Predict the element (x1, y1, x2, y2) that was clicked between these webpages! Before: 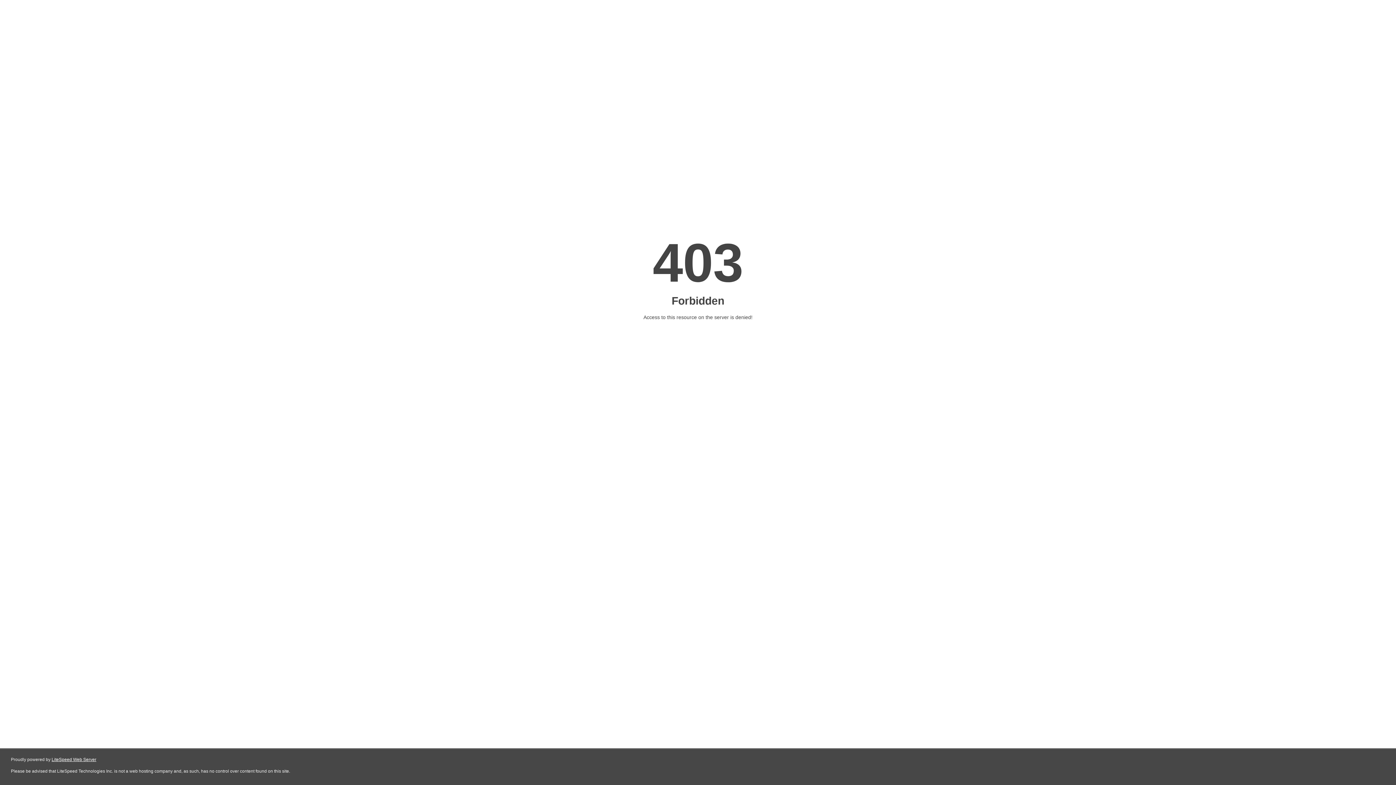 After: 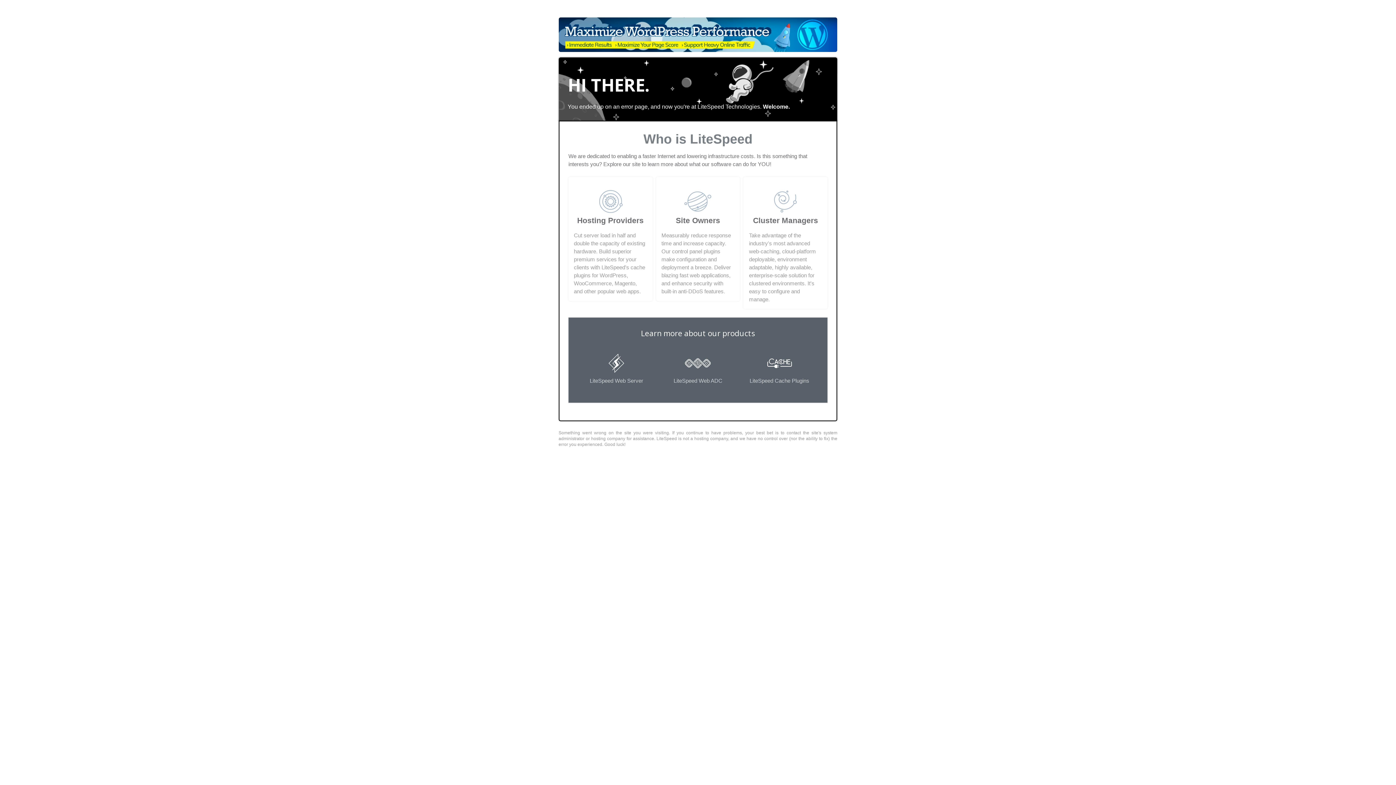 Action: bbox: (51, 757, 96, 762) label: LiteSpeed Web Server